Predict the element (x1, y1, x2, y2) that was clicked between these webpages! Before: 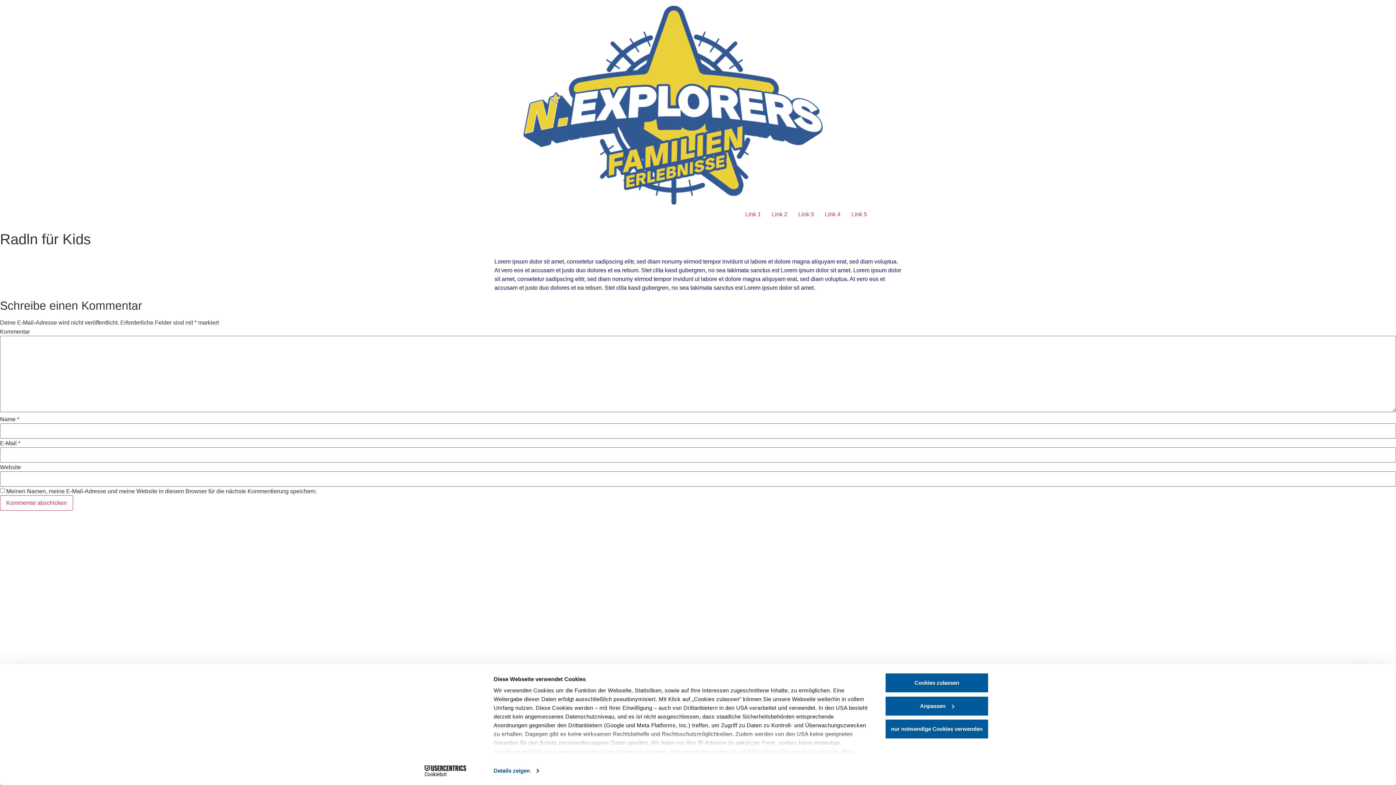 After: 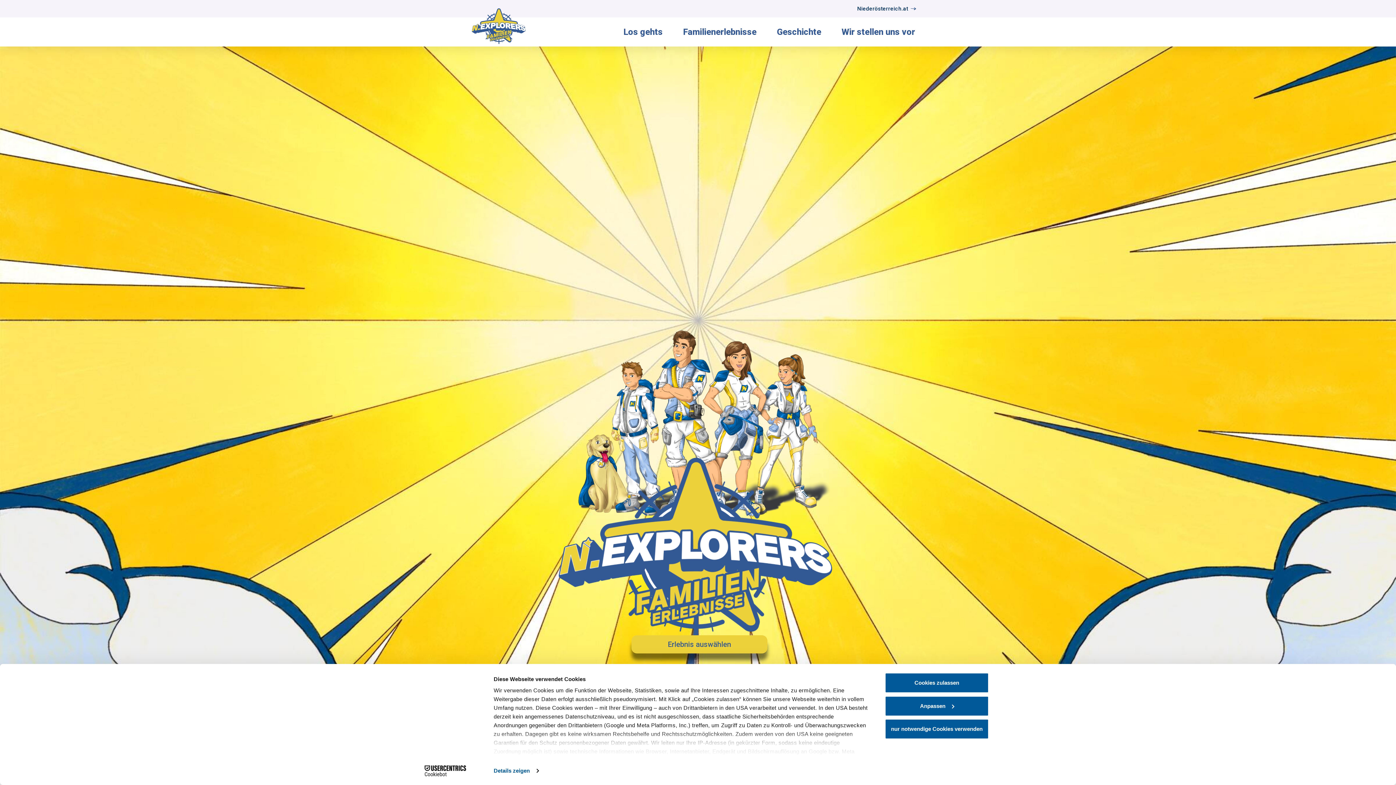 Action: label: Link 4 bbox: (819, 207, 846, 221)